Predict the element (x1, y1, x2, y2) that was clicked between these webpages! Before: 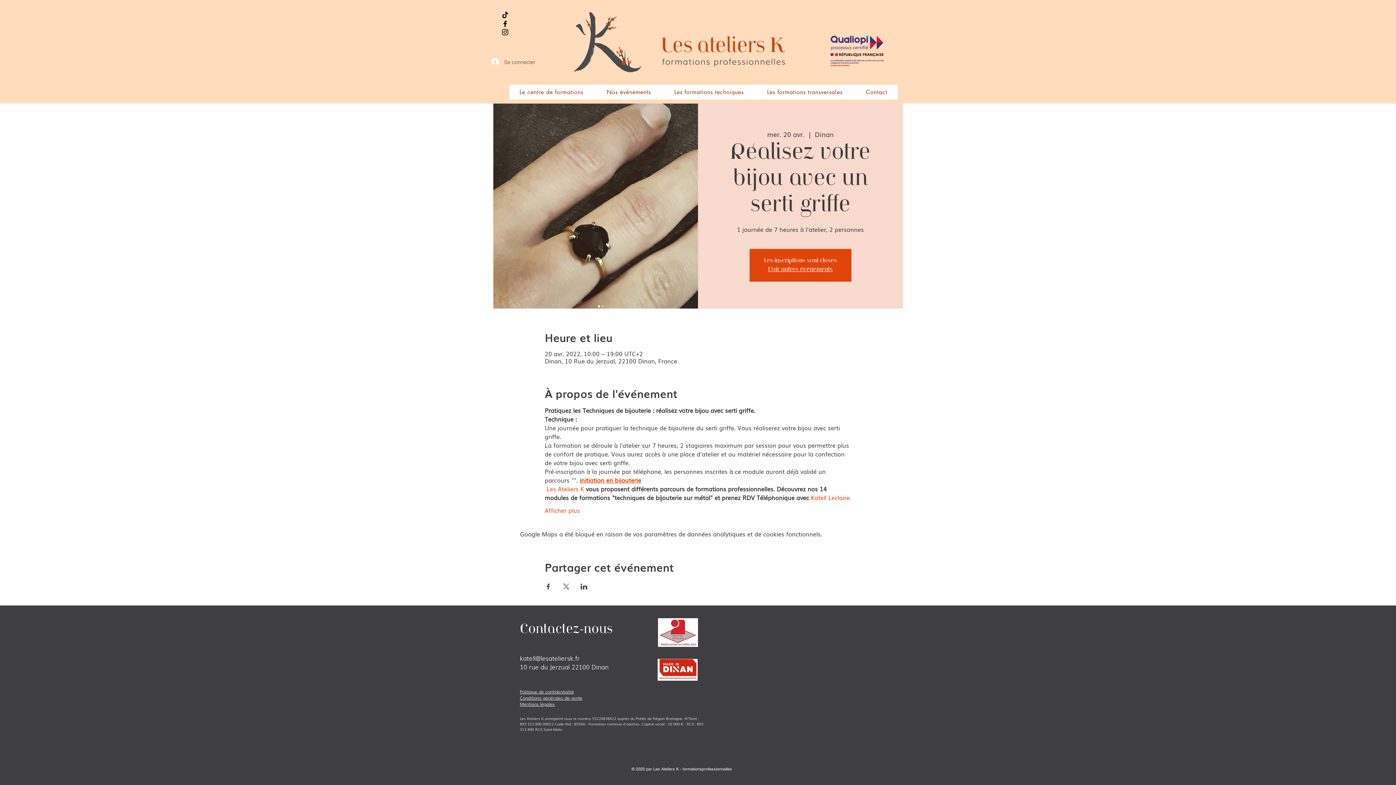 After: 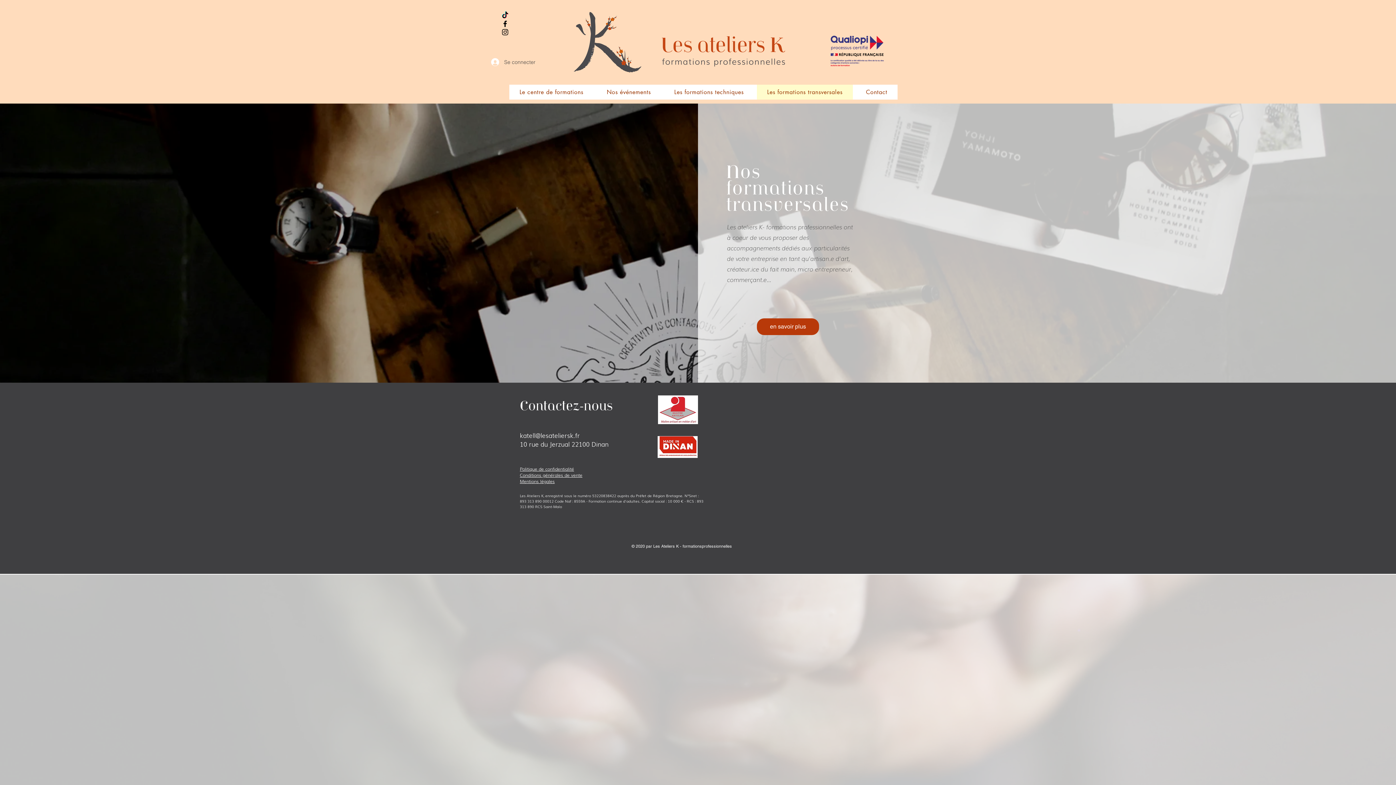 Action: label: Les formations transversales bbox: (757, 84, 853, 99)